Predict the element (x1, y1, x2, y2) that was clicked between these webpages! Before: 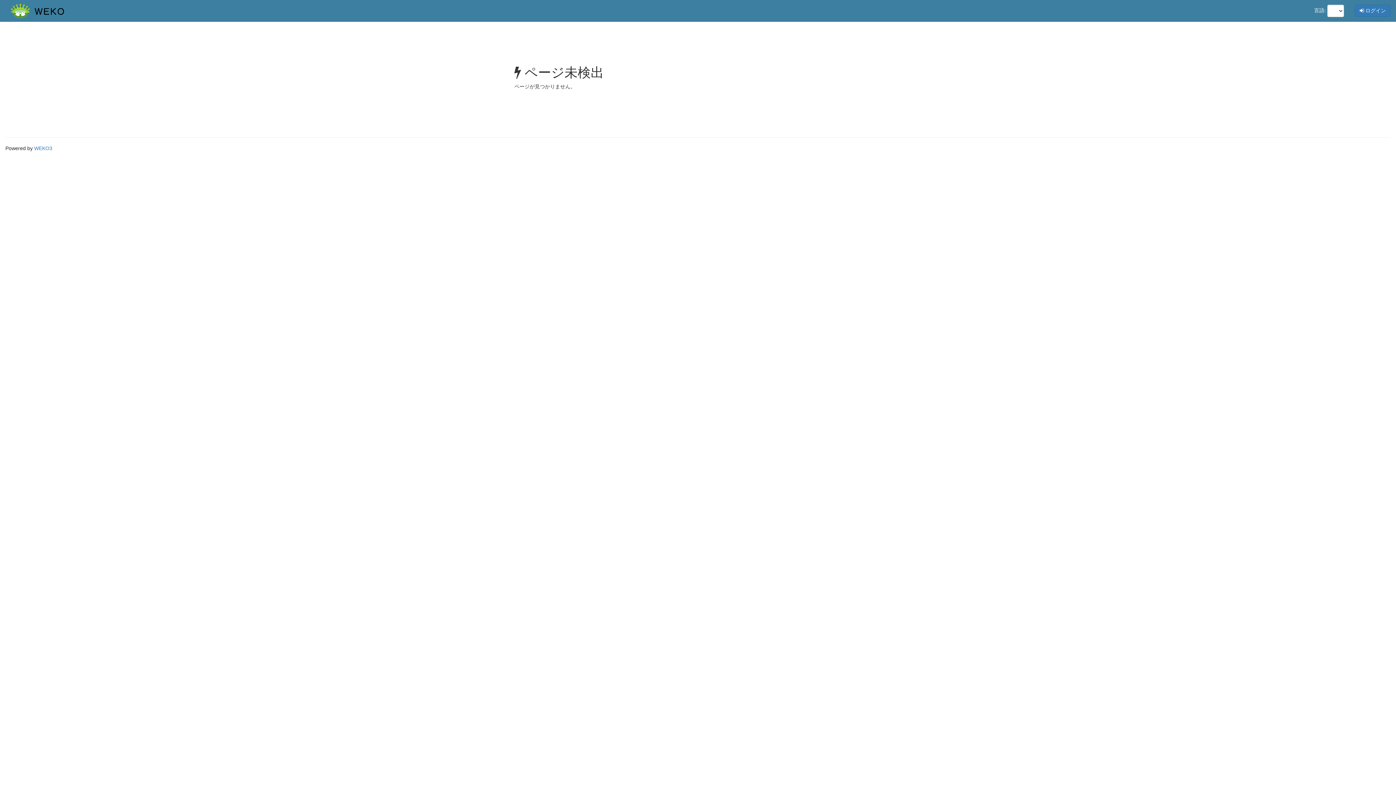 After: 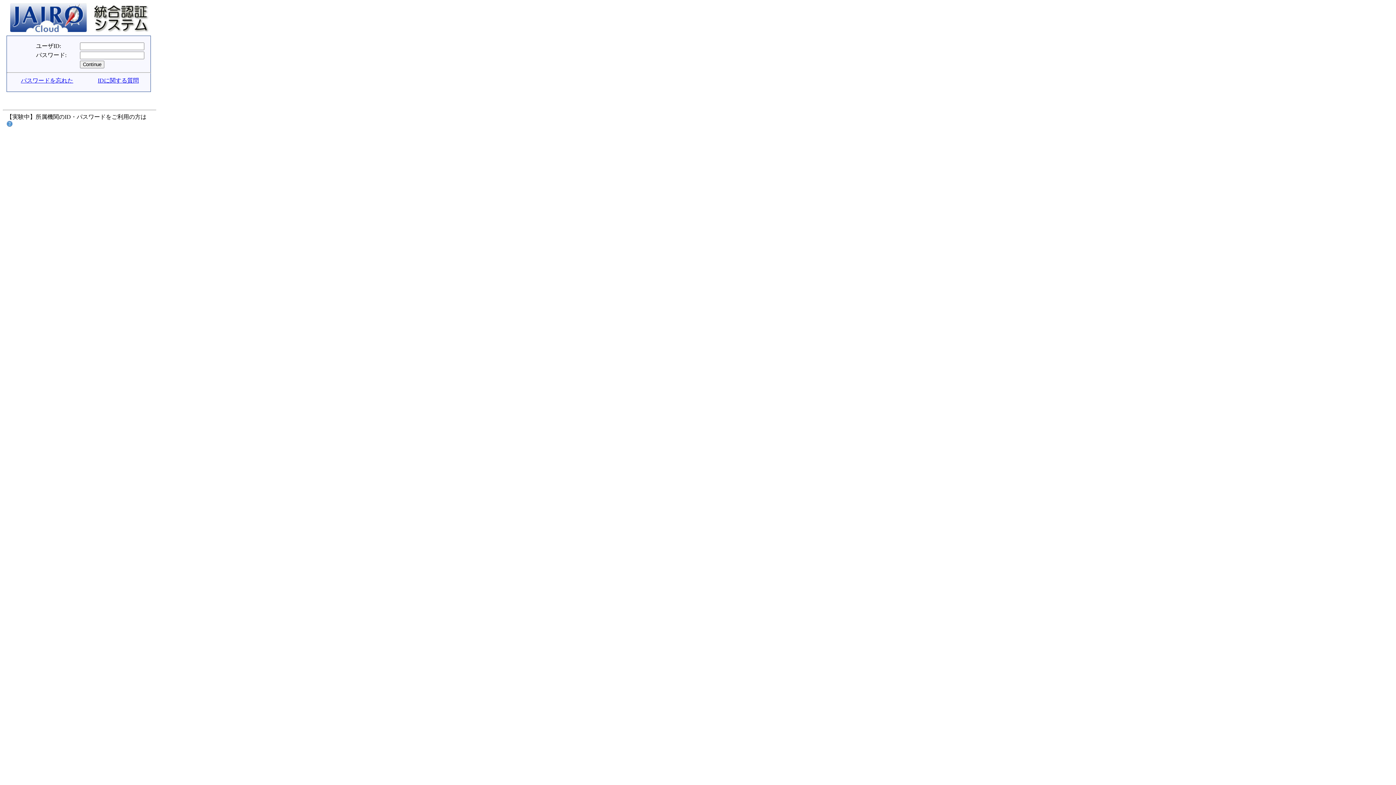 Action: bbox: (1355, 4, 1390, 16) label:  ログイン